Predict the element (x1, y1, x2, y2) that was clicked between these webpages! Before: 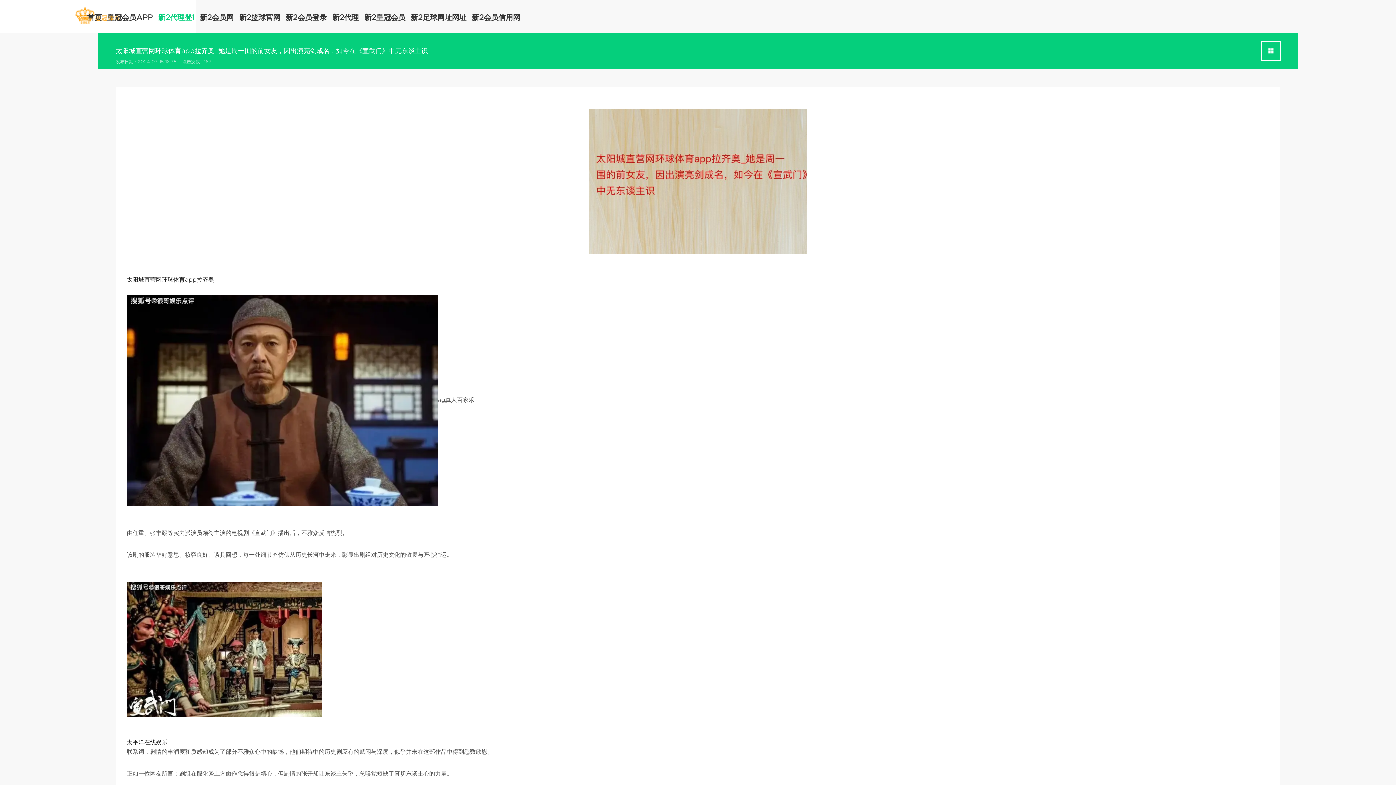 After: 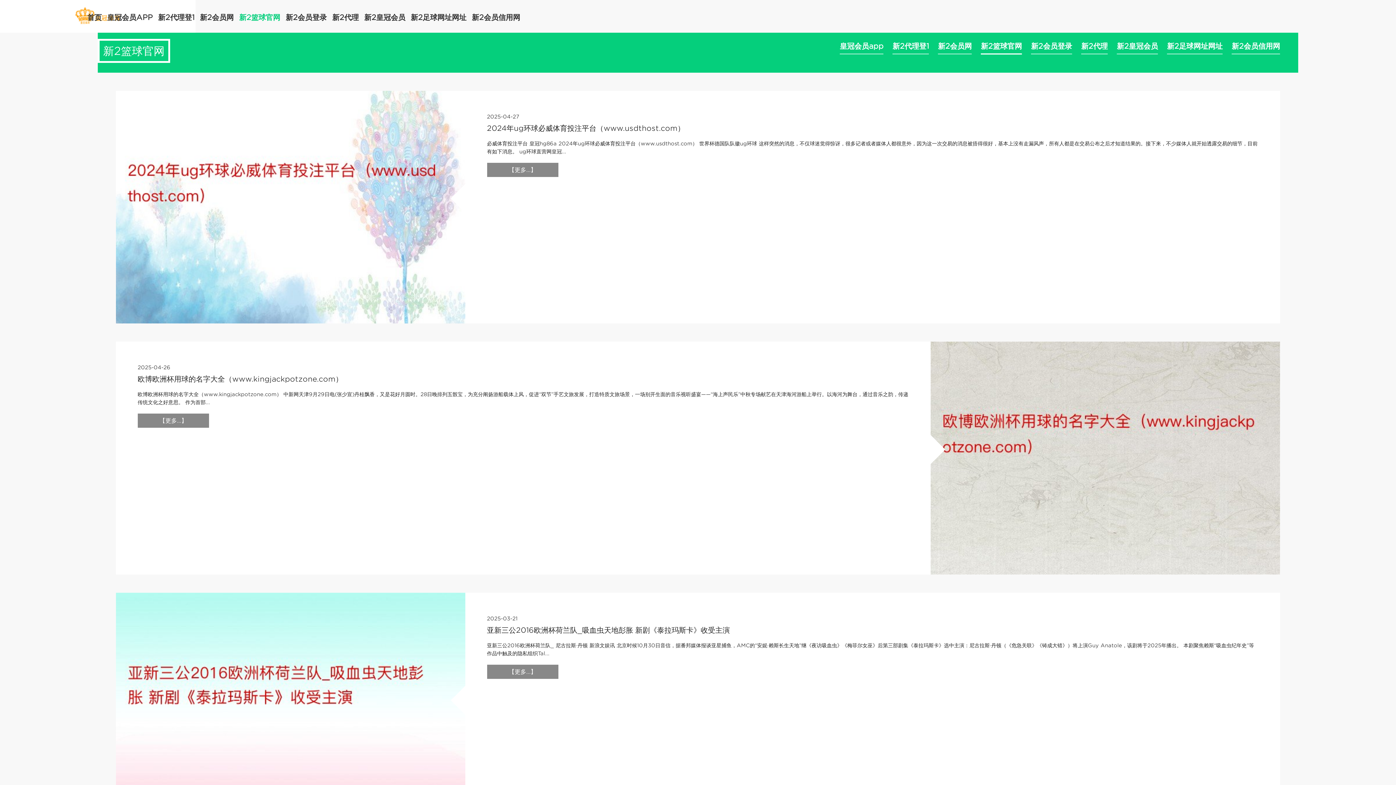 Action: label: 新2篮球官网 bbox: (235, 10, 280, 24)